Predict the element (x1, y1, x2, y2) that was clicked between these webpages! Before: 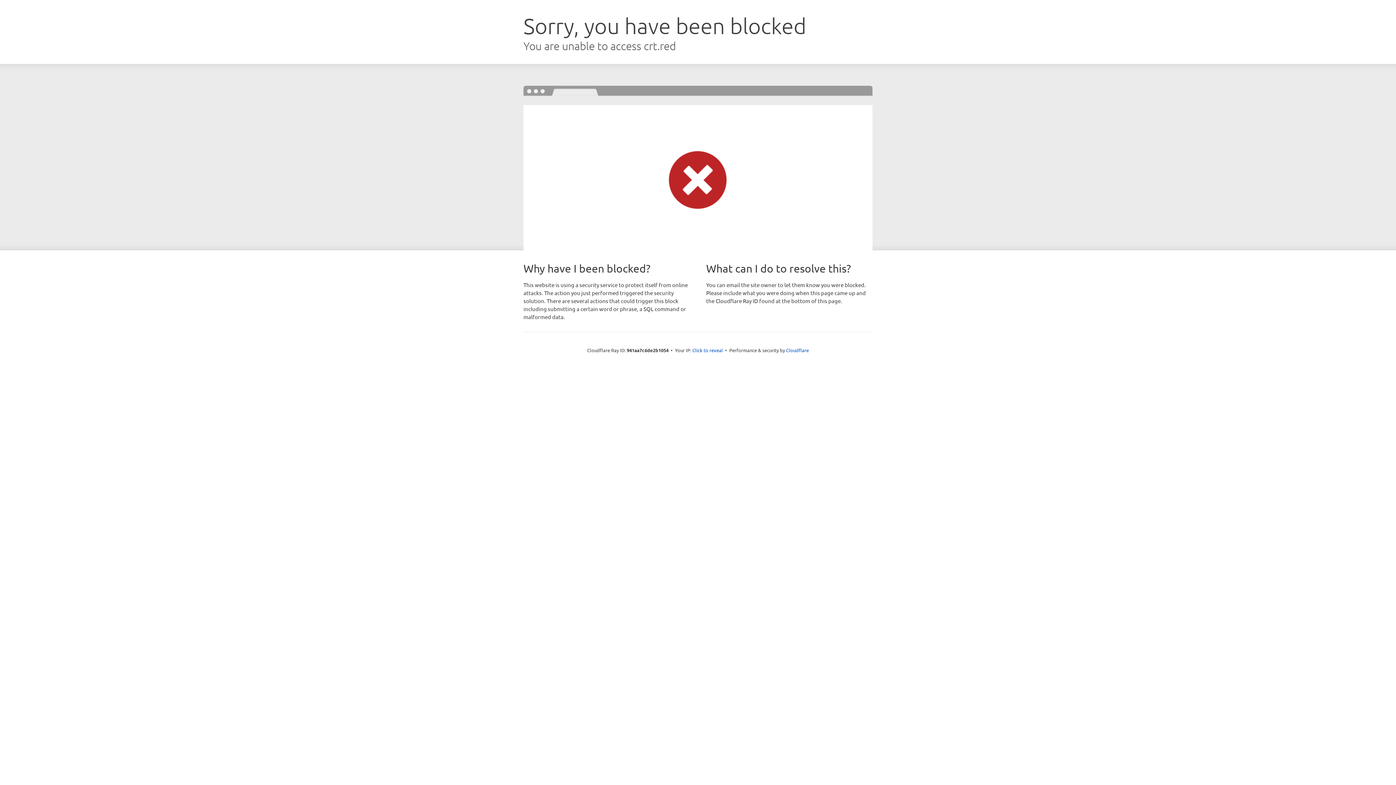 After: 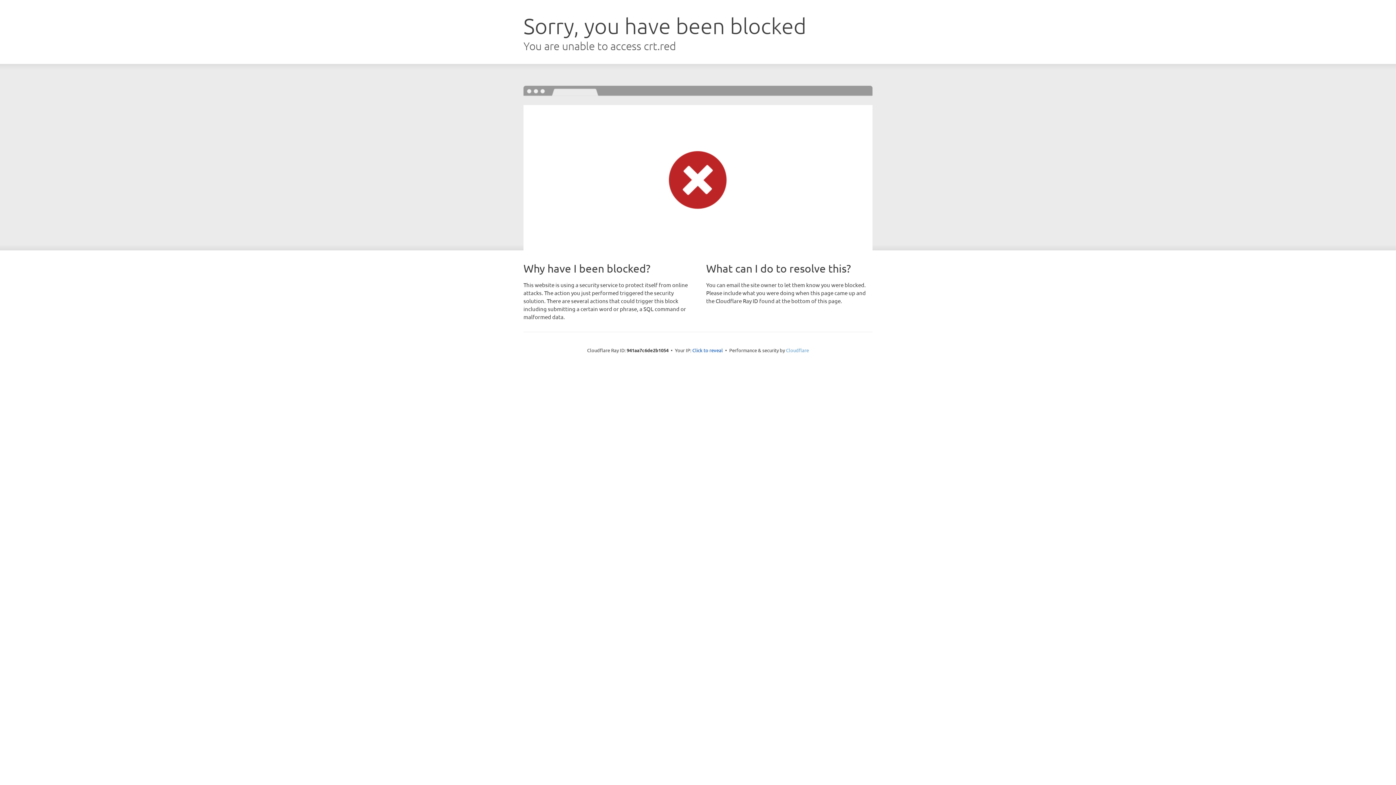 Action: bbox: (786, 347, 809, 353) label: Cloudflare